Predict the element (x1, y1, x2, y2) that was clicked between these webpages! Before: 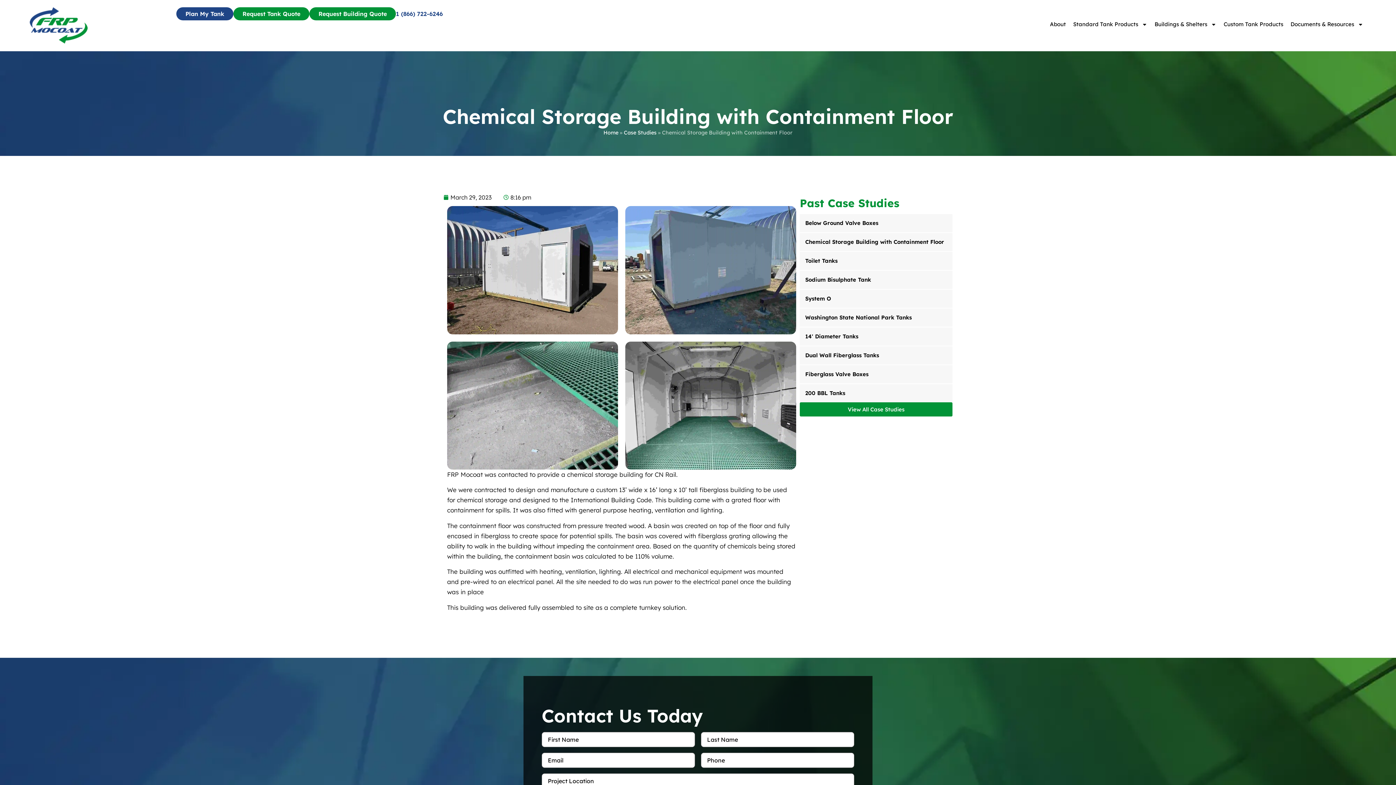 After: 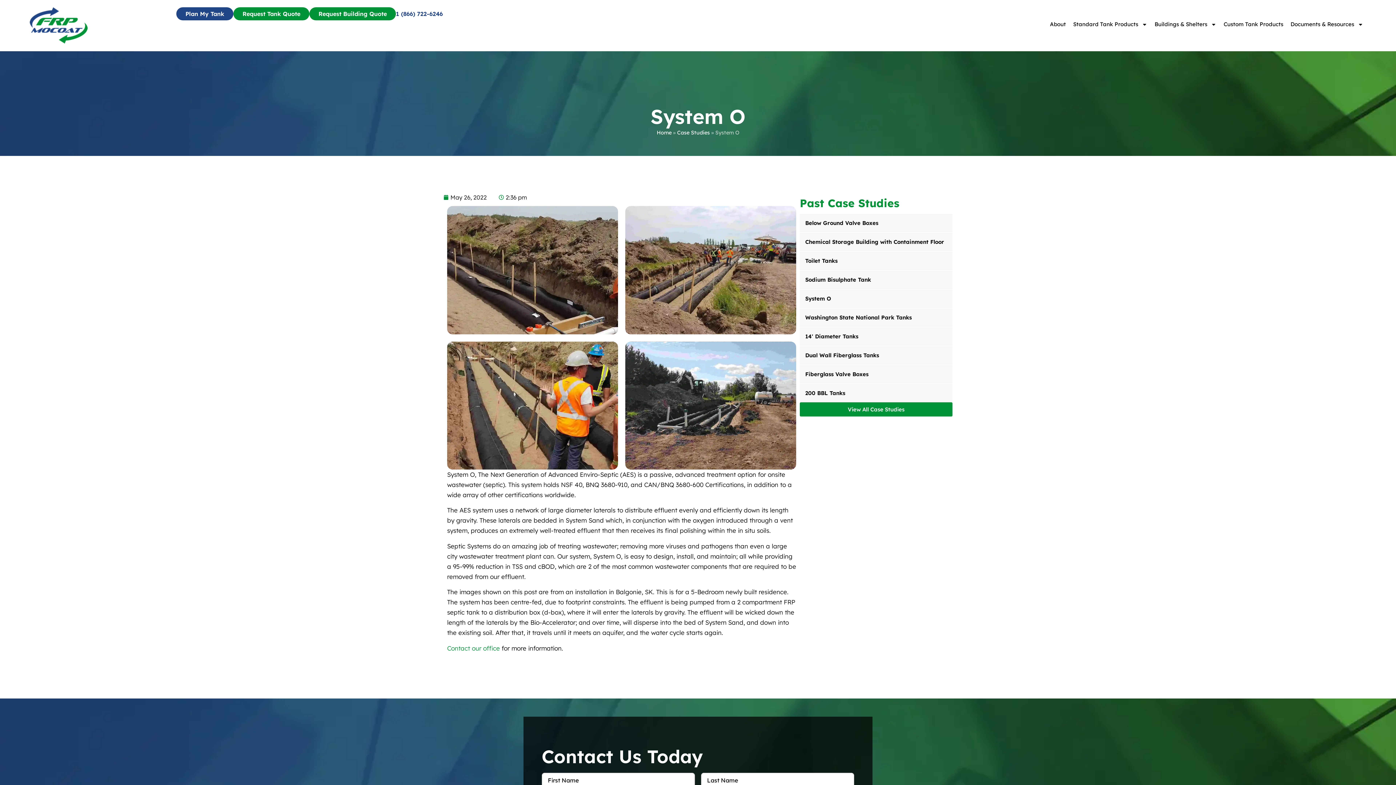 Action: bbox: (805, 295, 831, 302) label: System O